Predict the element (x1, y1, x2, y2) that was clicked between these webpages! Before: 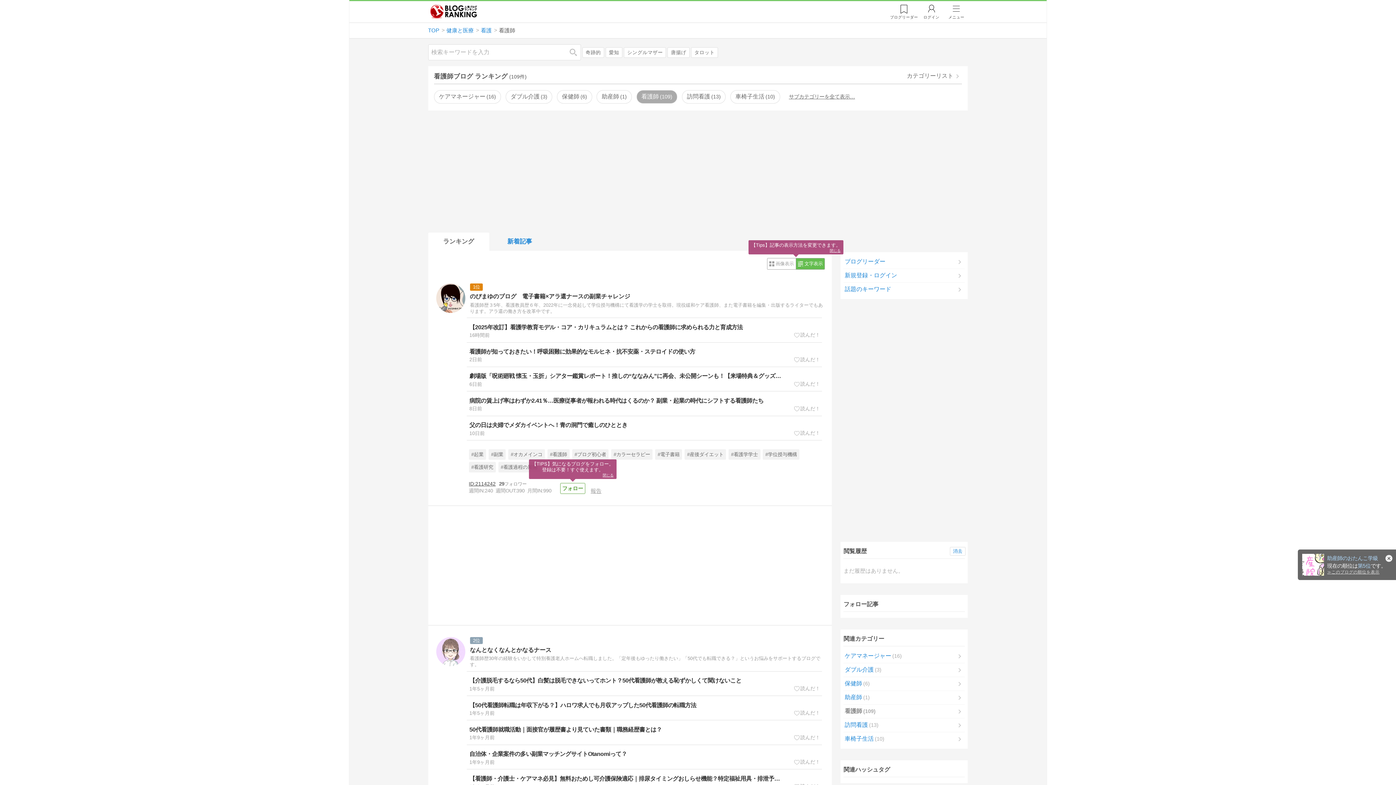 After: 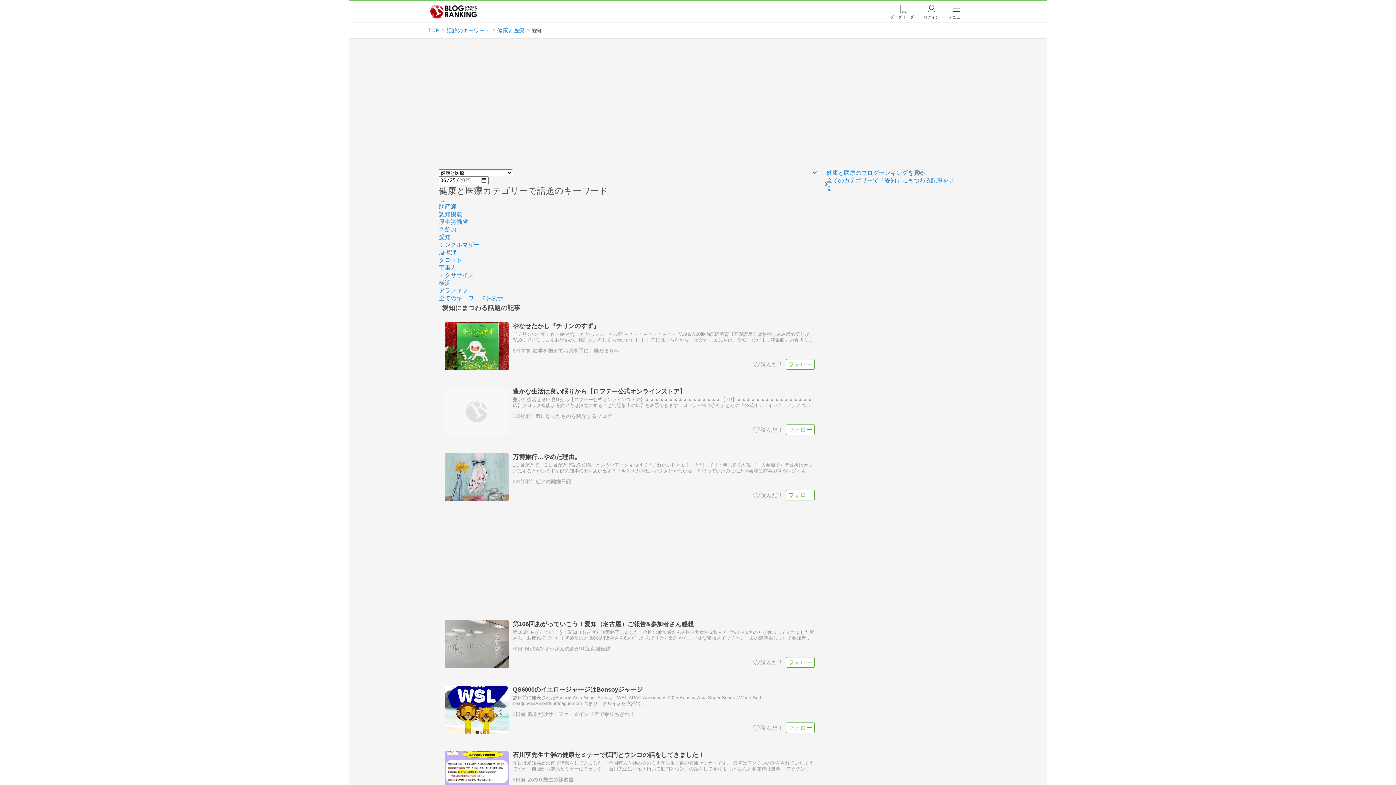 Action: label: 愛知 bbox: (605, 47, 622, 57)